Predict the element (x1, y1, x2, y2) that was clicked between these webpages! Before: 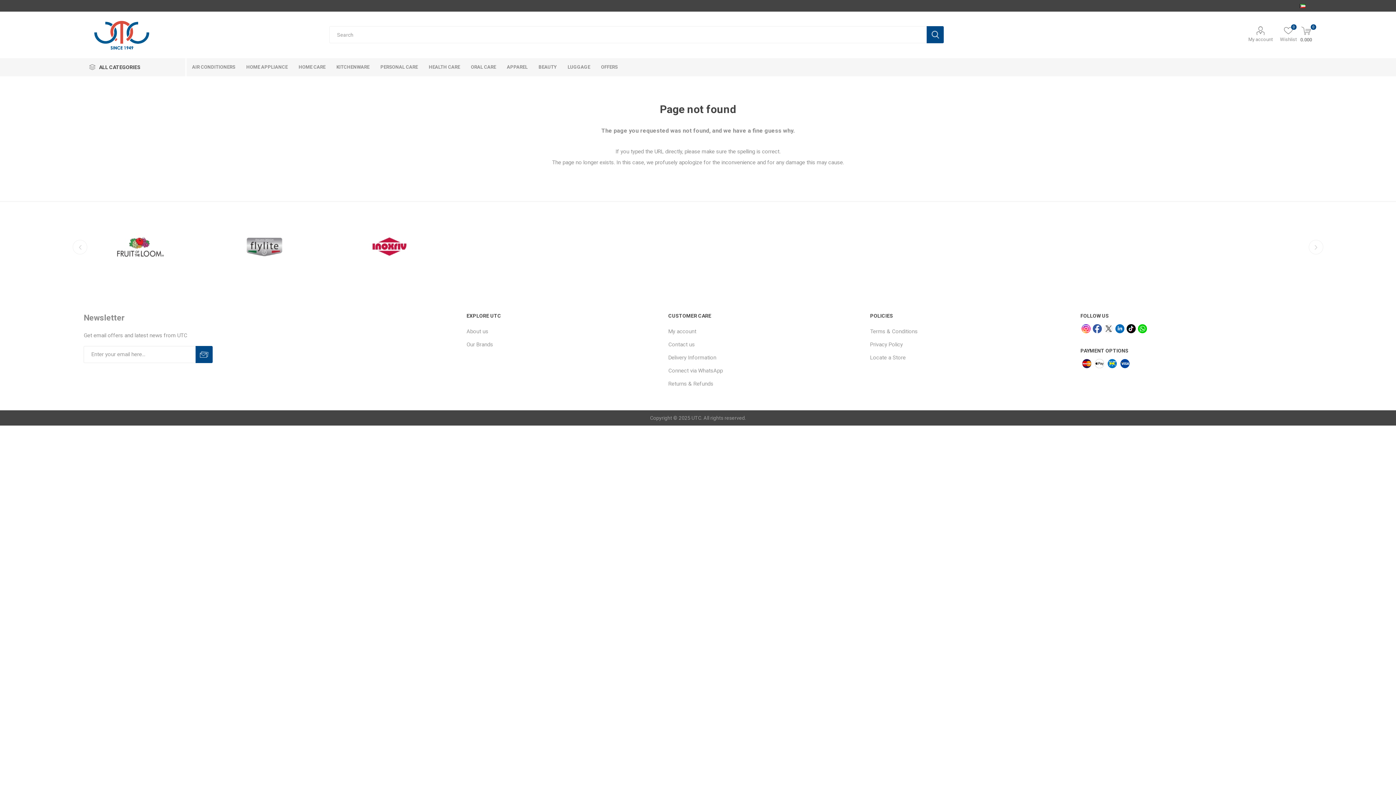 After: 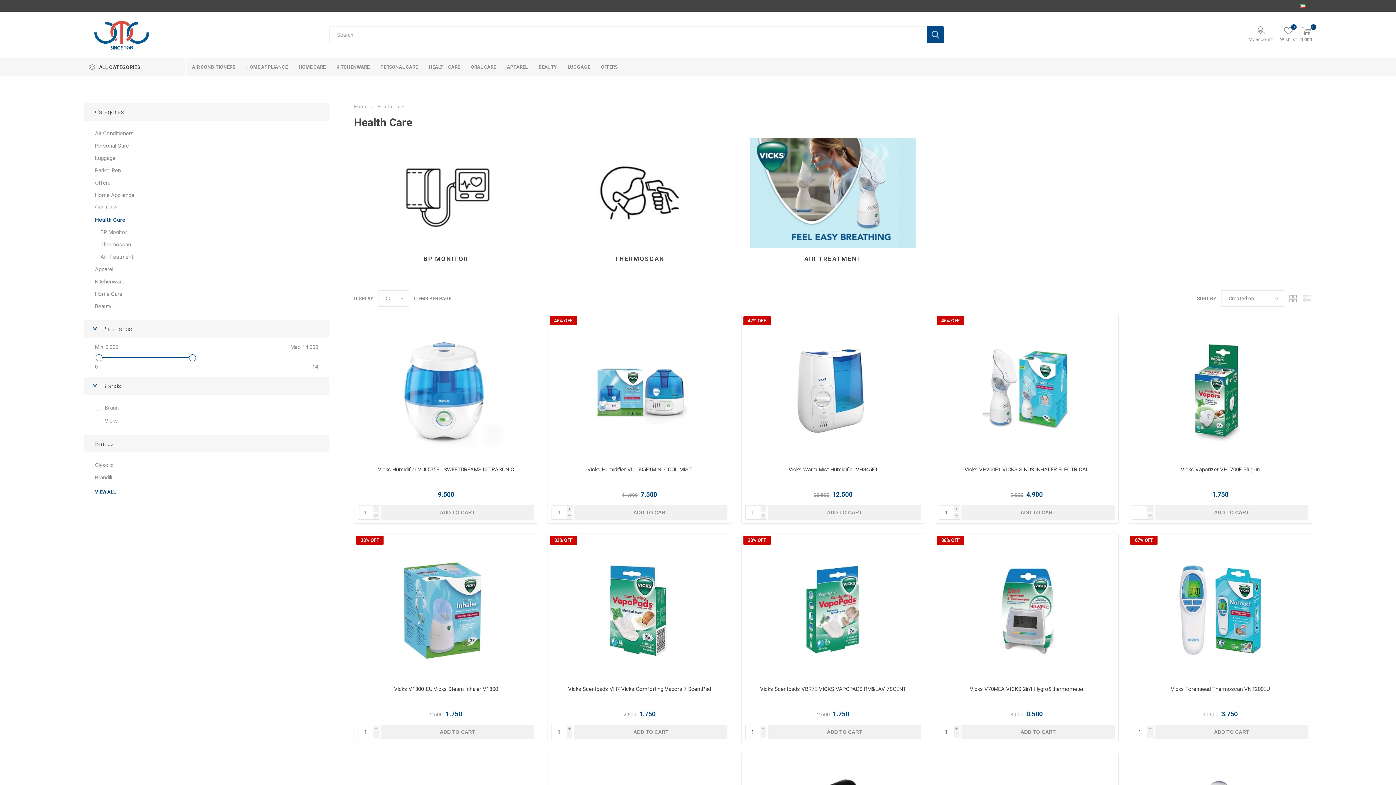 Action: label: HEALTH CARE bbox: (423, 58, 465, 76)